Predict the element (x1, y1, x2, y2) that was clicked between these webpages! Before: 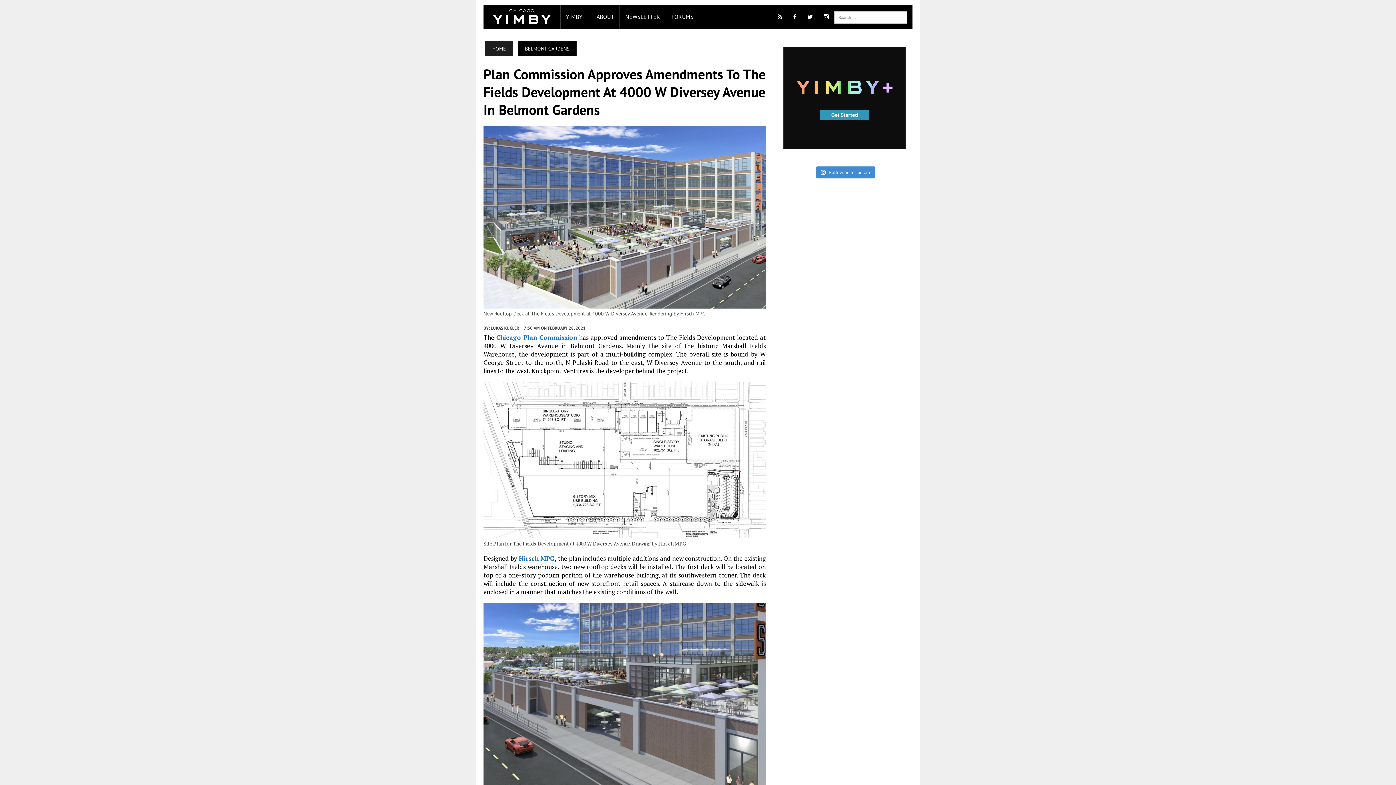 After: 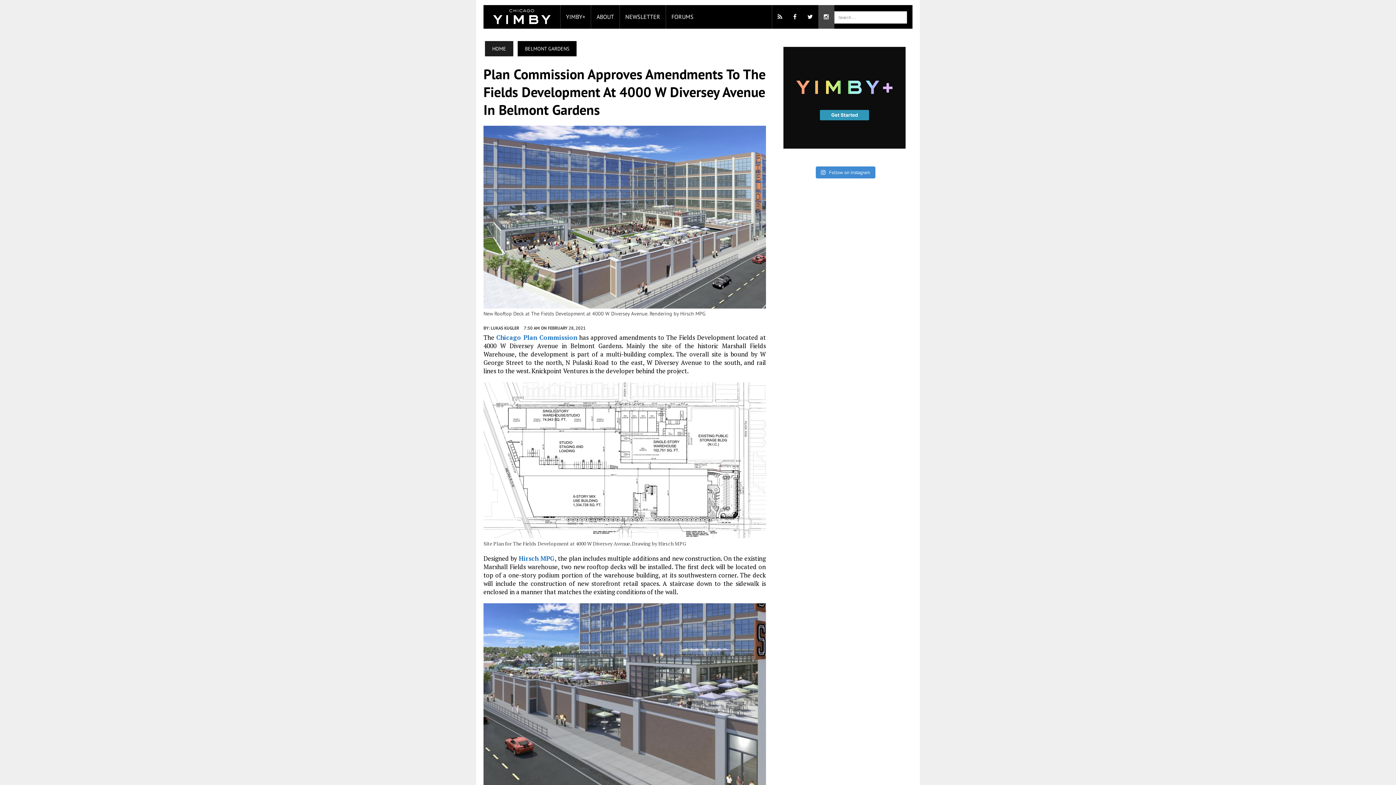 Action: bbox: (818, 5, 834, 28)